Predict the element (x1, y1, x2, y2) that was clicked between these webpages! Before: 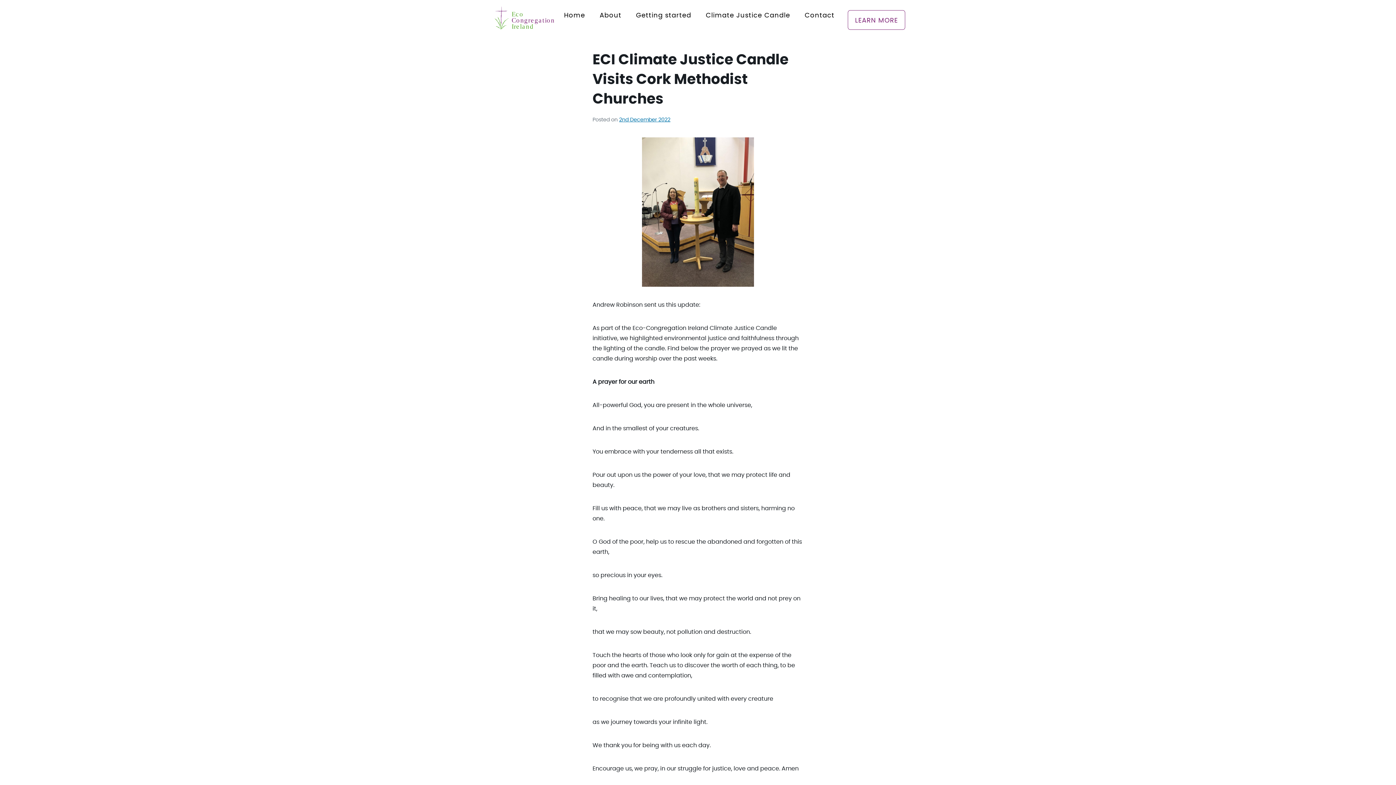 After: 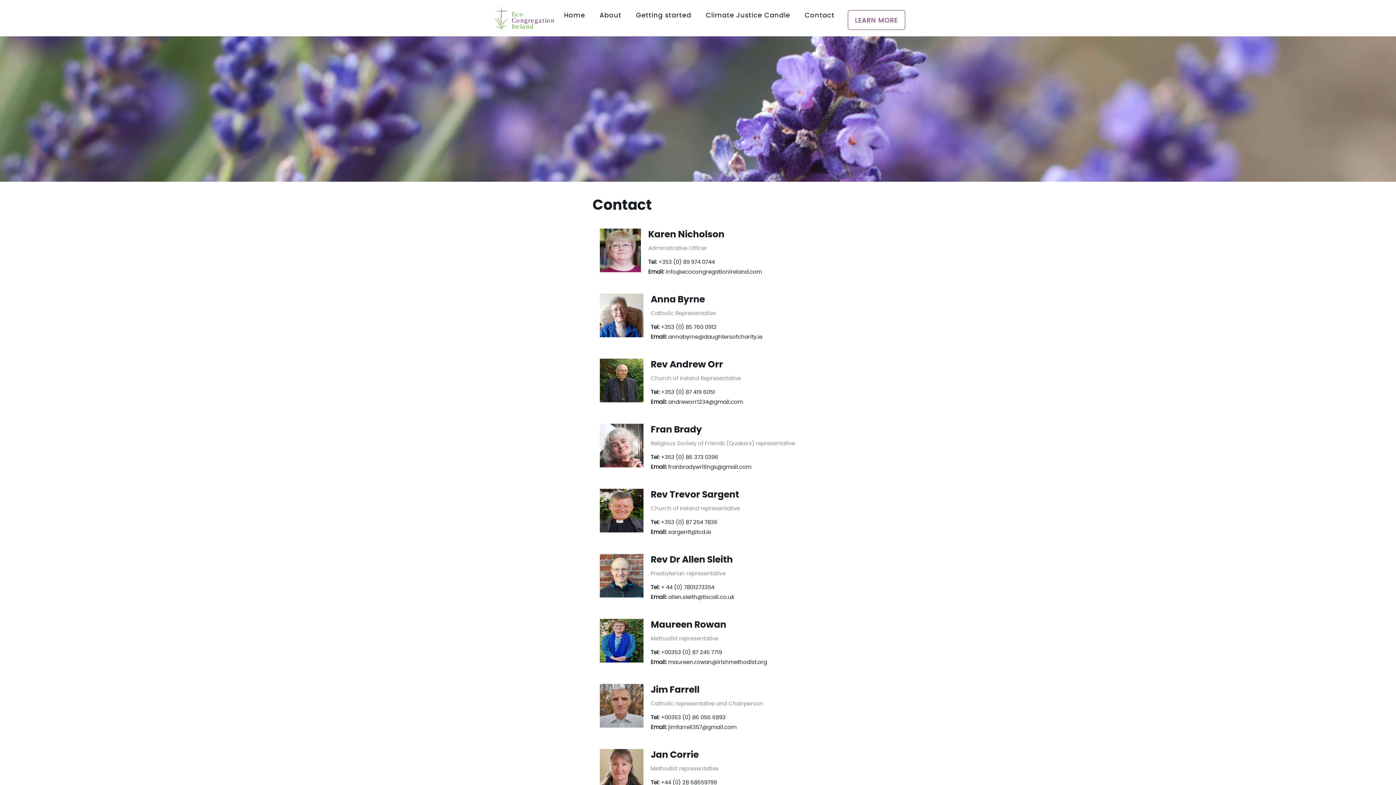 Action: label: Contact bbox: (797, 4, 842, 24)